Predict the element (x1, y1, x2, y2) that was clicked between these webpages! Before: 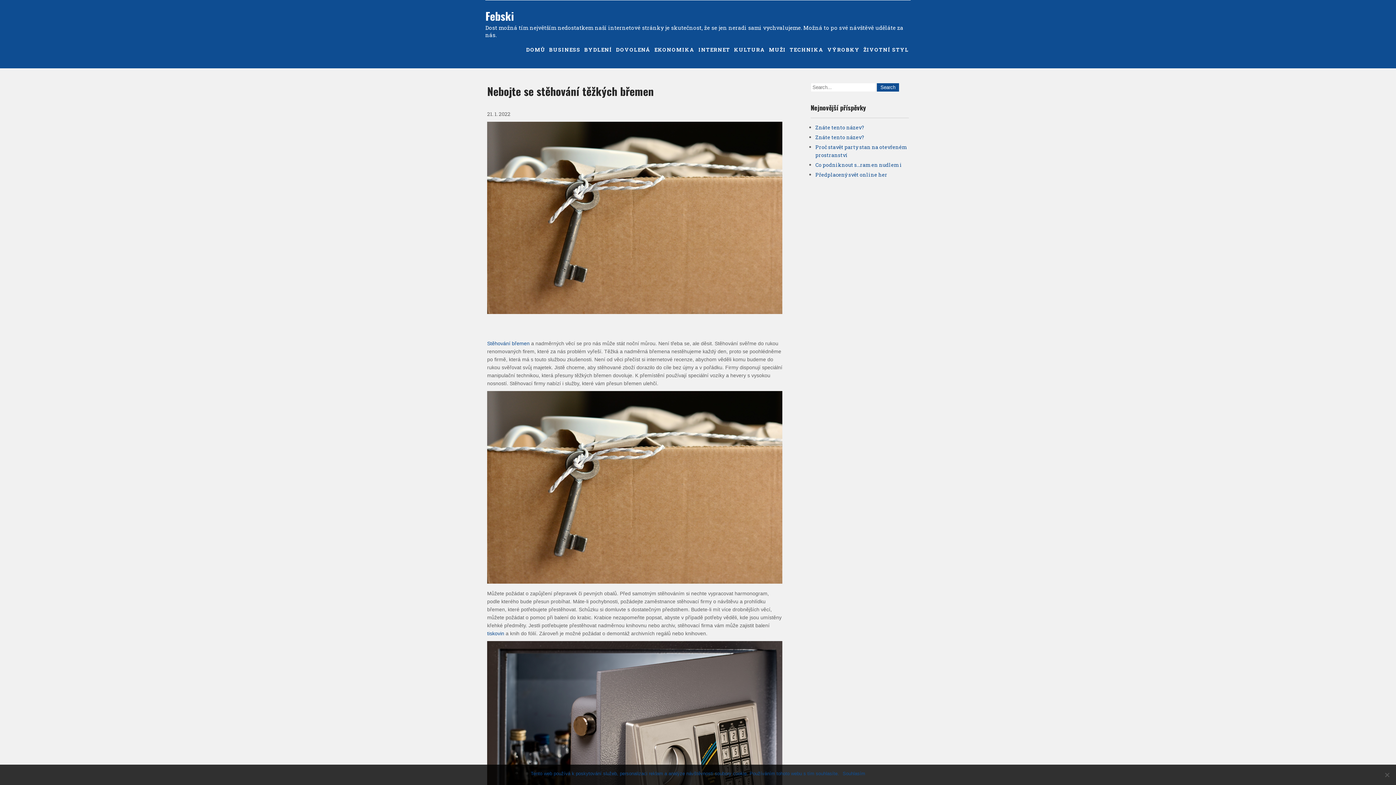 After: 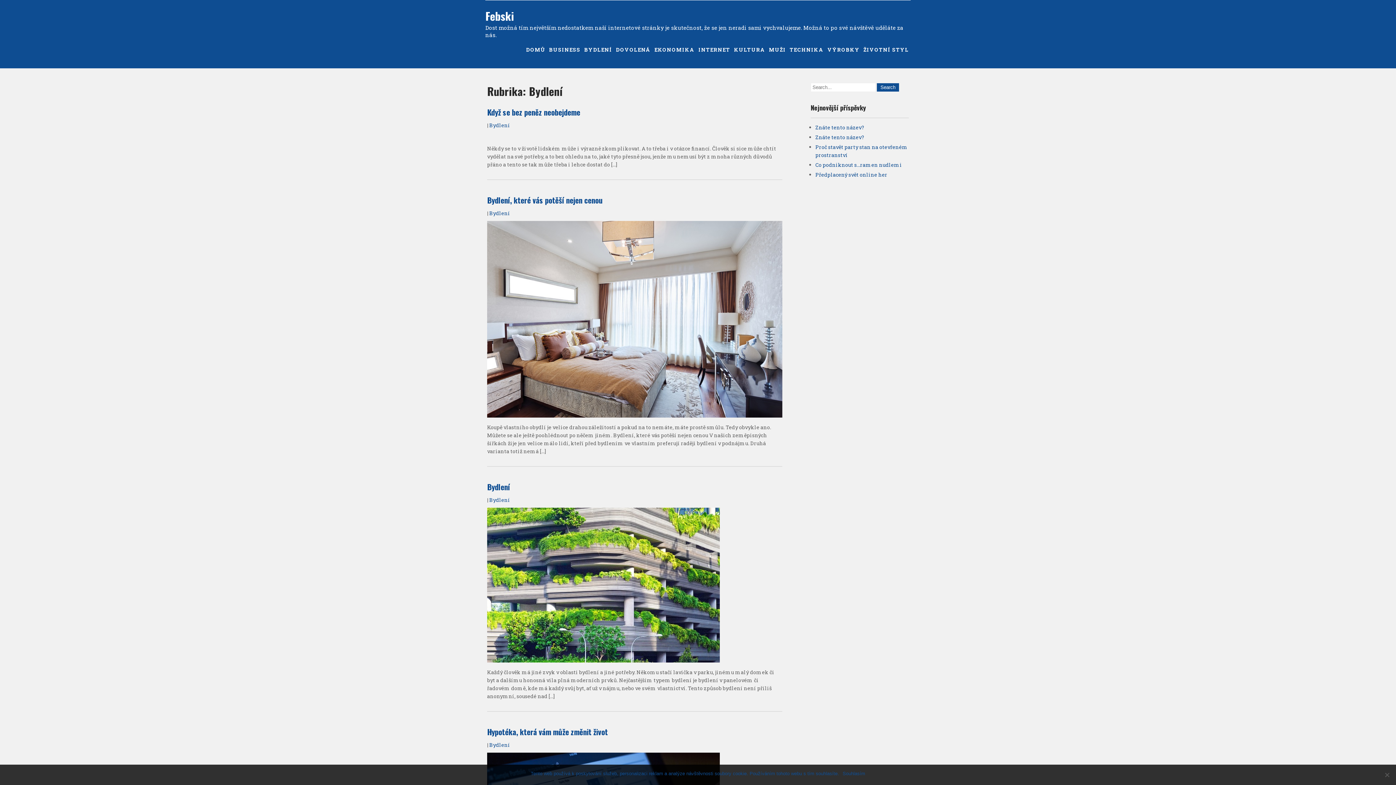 Action: label: BYDLENÍ bbox: (582, 38, 614, 61)